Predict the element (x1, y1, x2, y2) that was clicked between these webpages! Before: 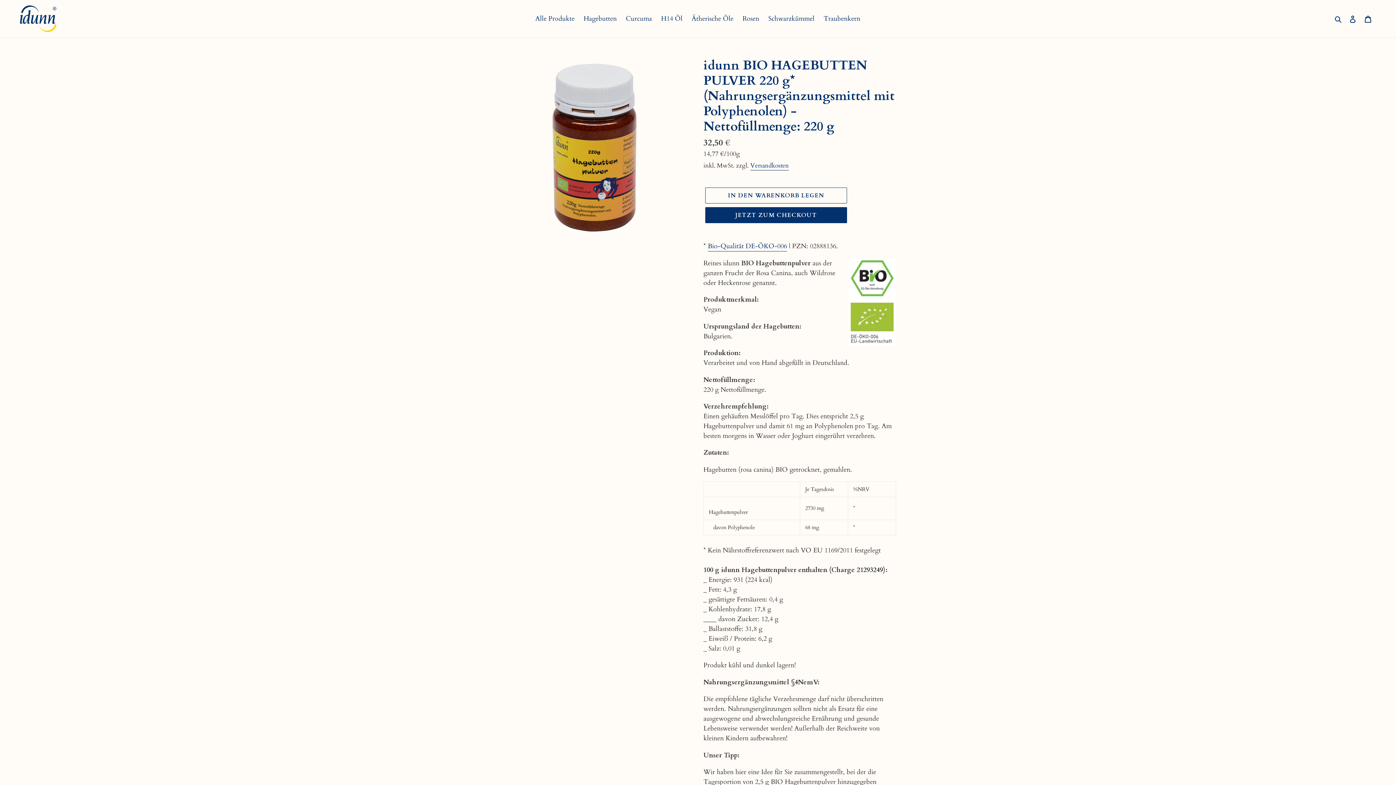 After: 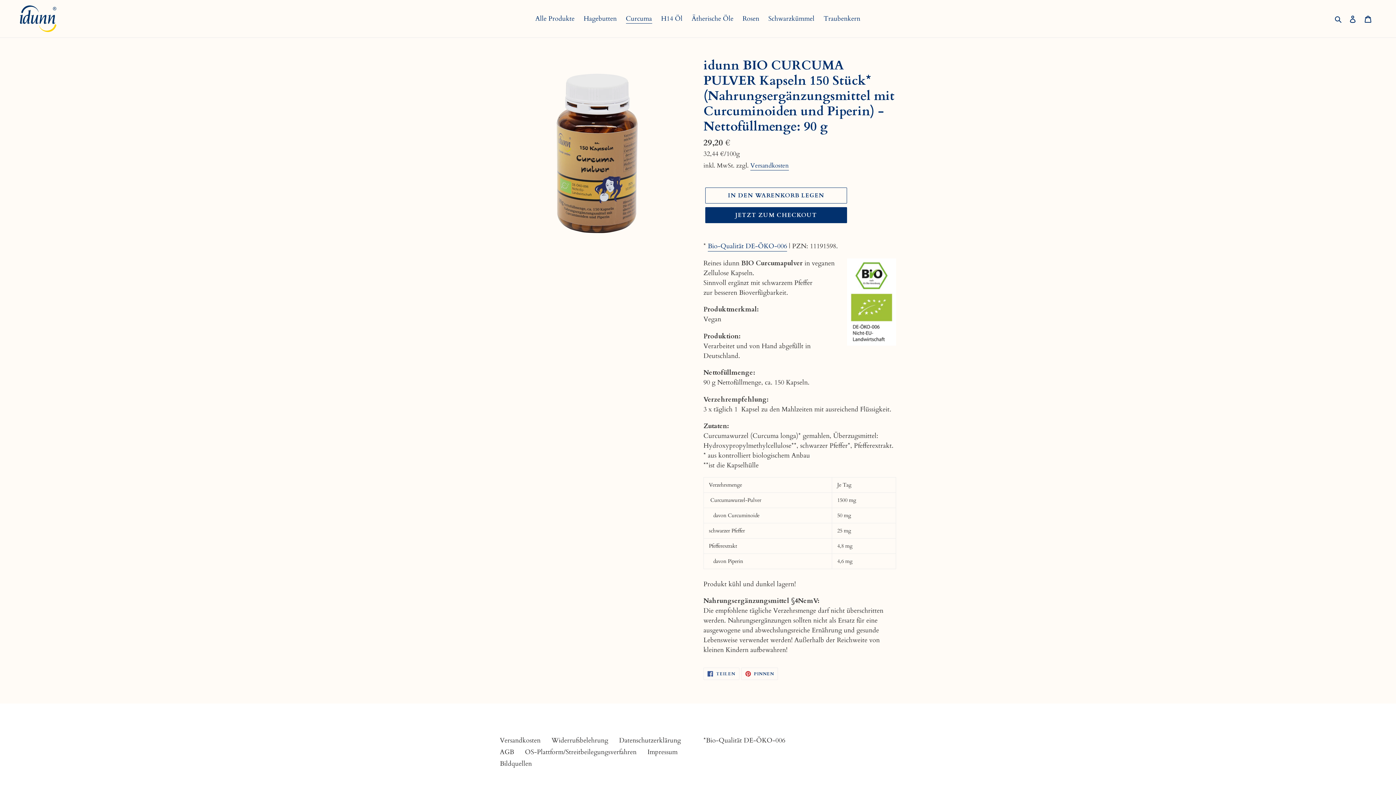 Action: bbox: (622, 12, 655, 24) label: Curcuma